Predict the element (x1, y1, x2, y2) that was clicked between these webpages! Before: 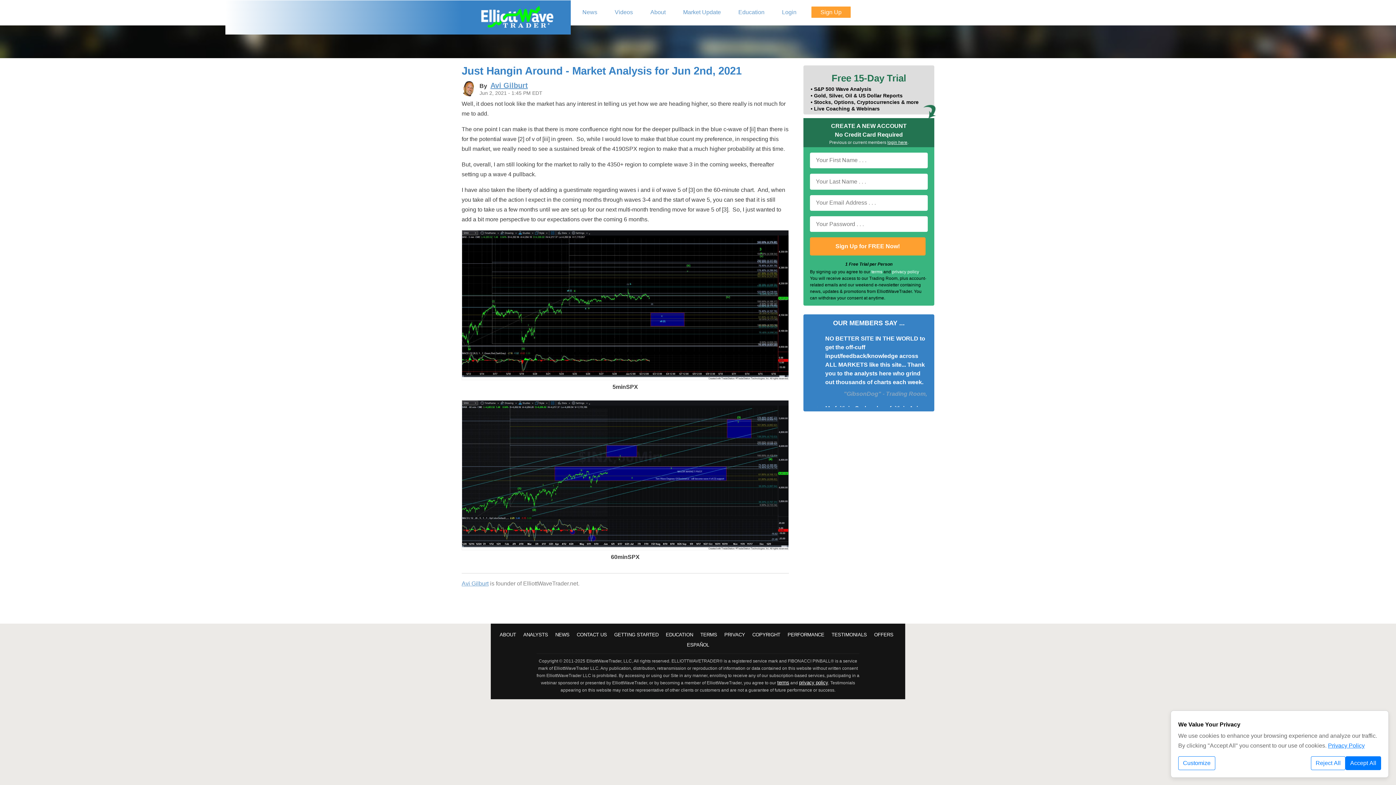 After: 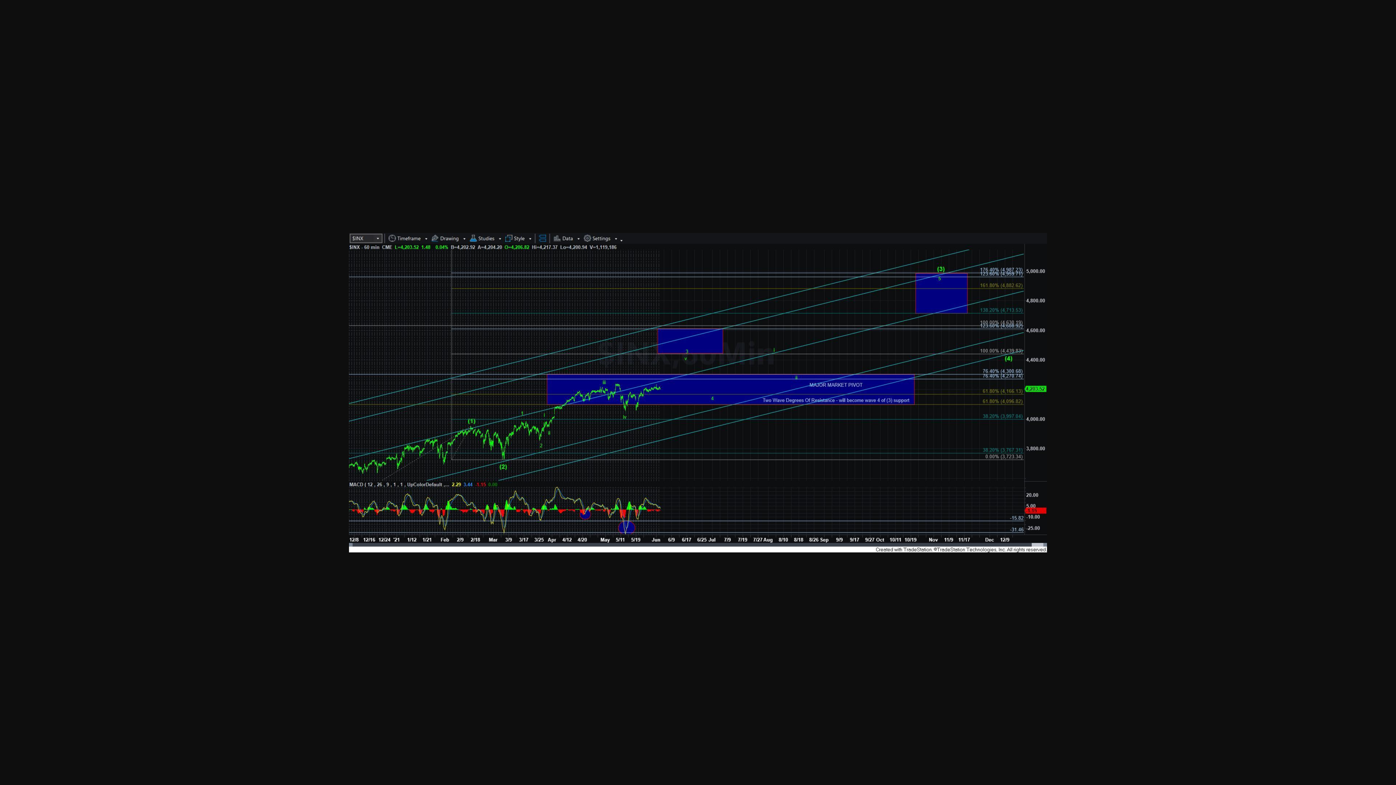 Action: bbox: (461, 545, 789, 551)